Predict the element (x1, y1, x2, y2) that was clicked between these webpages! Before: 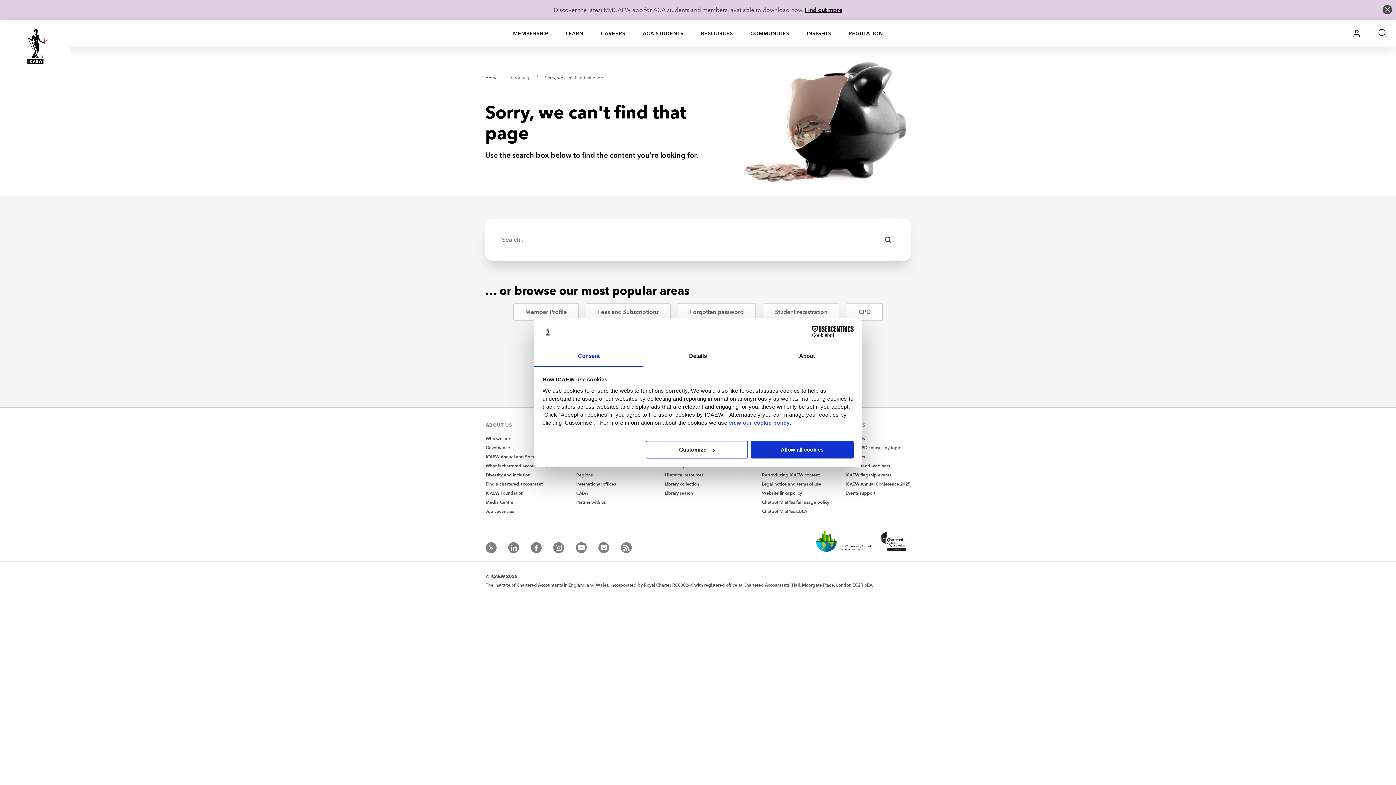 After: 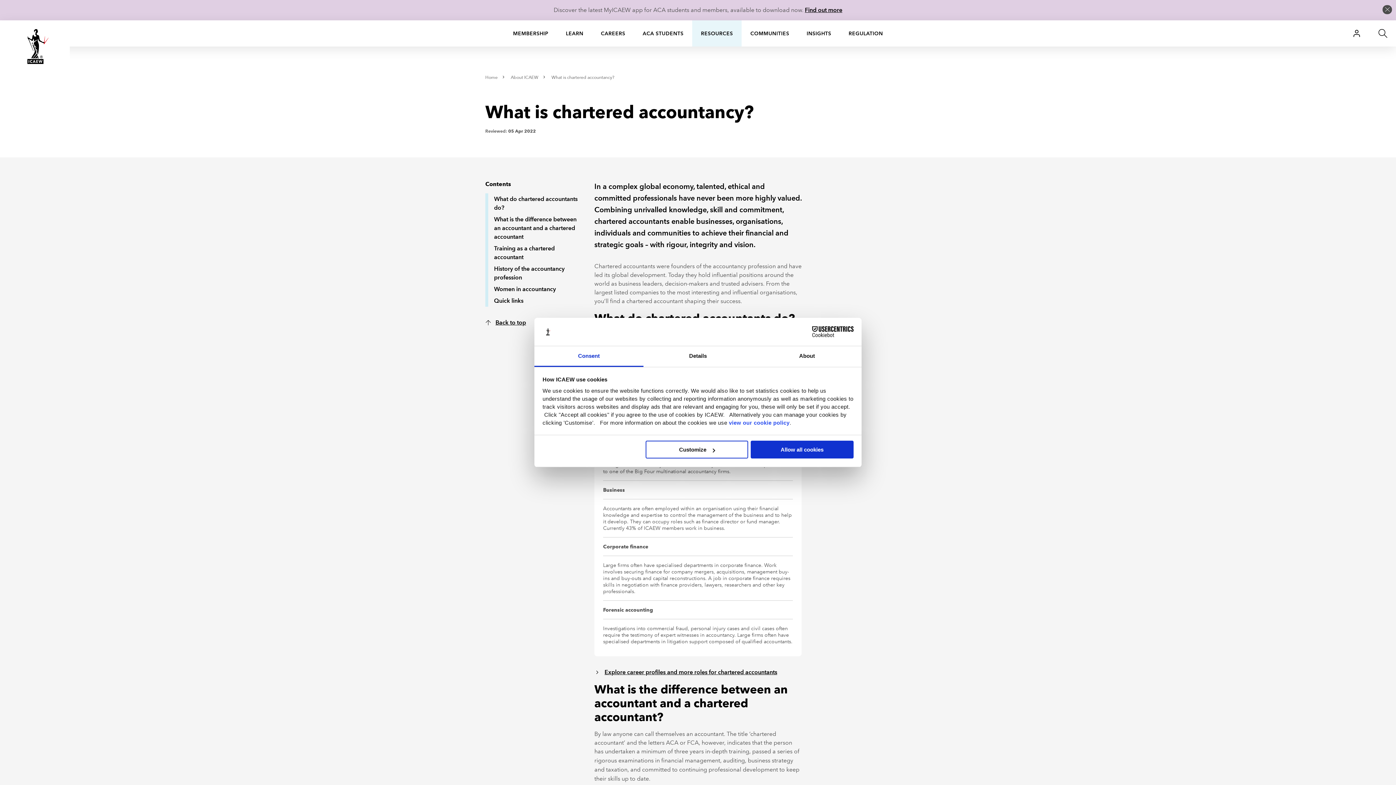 Action: label: What is chartered accountancy? bbox: (485, 463, 550, 468)